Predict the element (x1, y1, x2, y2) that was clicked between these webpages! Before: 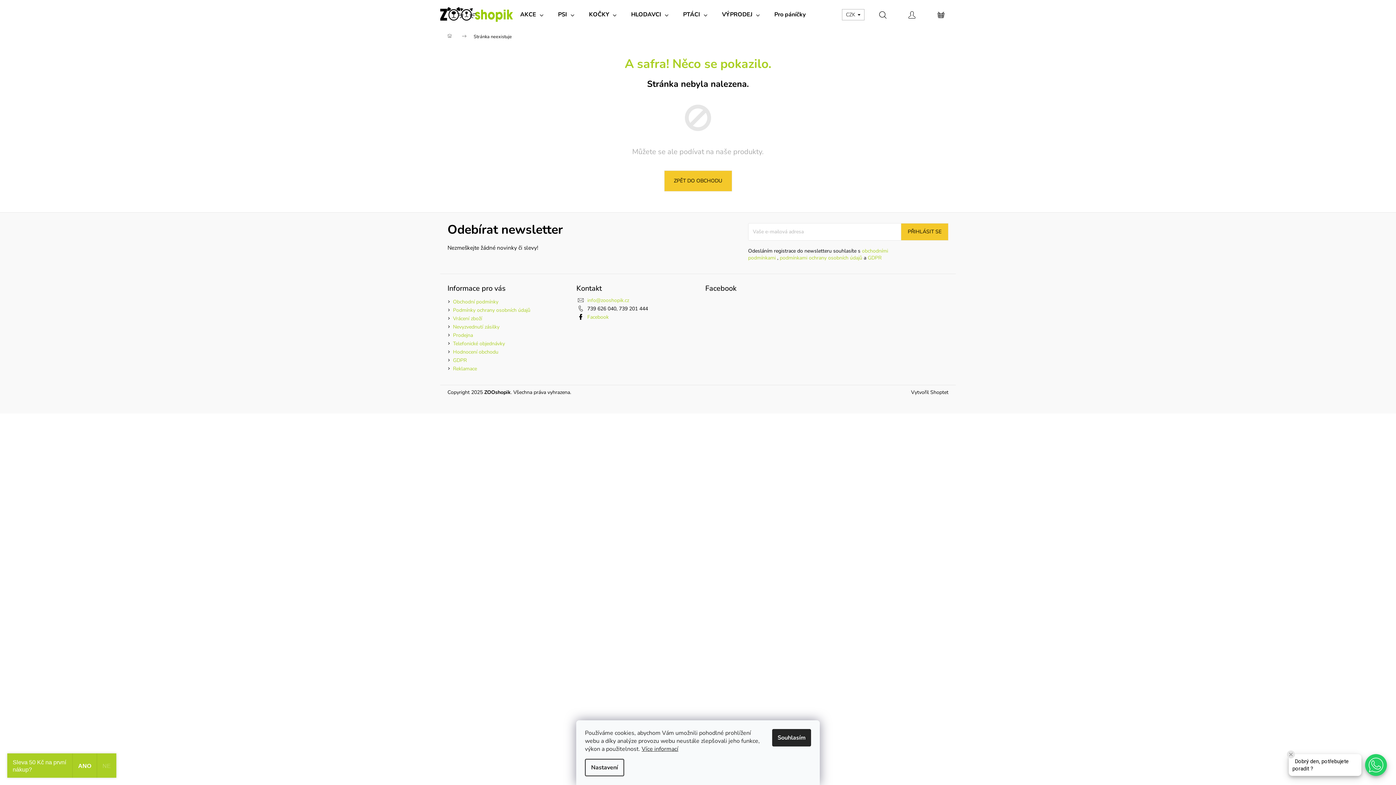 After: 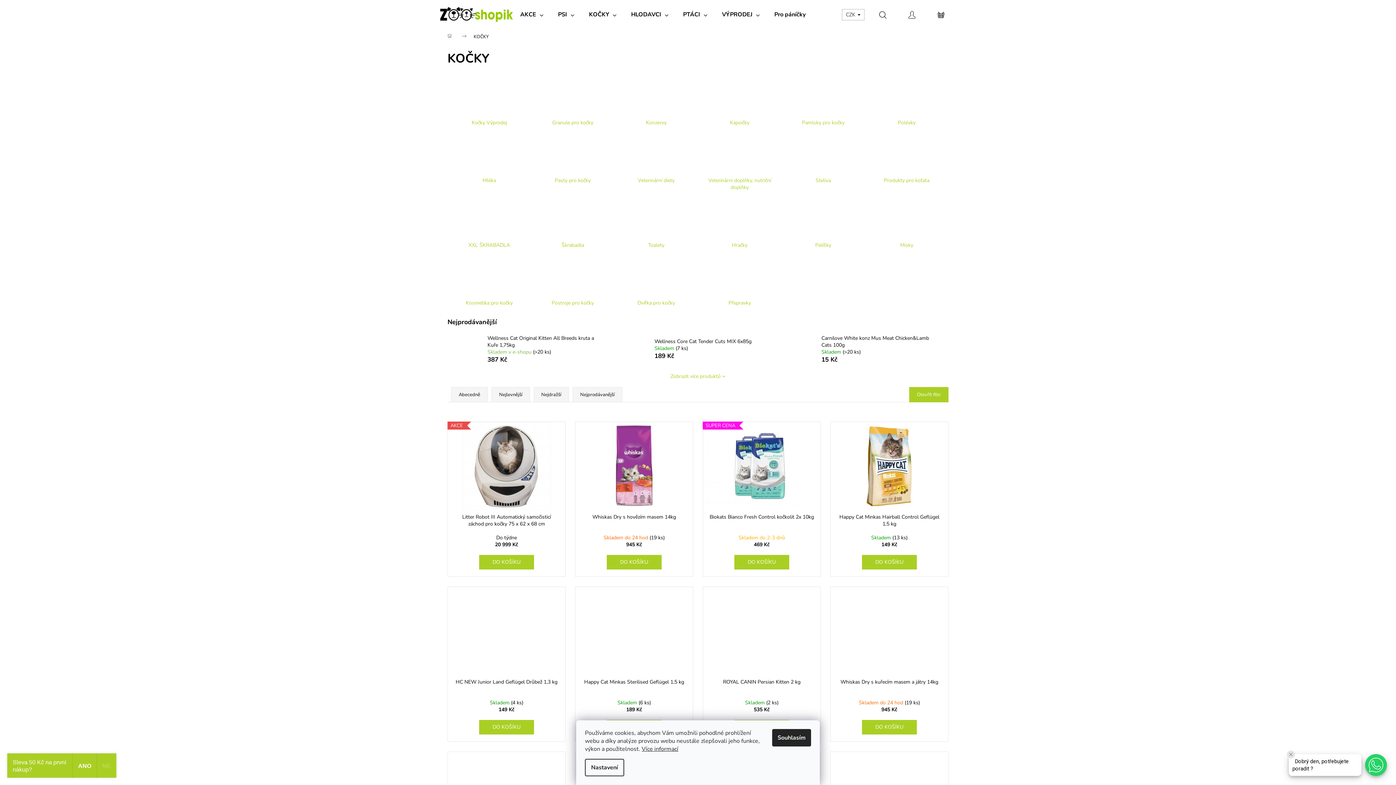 Action: label: KOČKY bbox: (581, 0, 624, 29)